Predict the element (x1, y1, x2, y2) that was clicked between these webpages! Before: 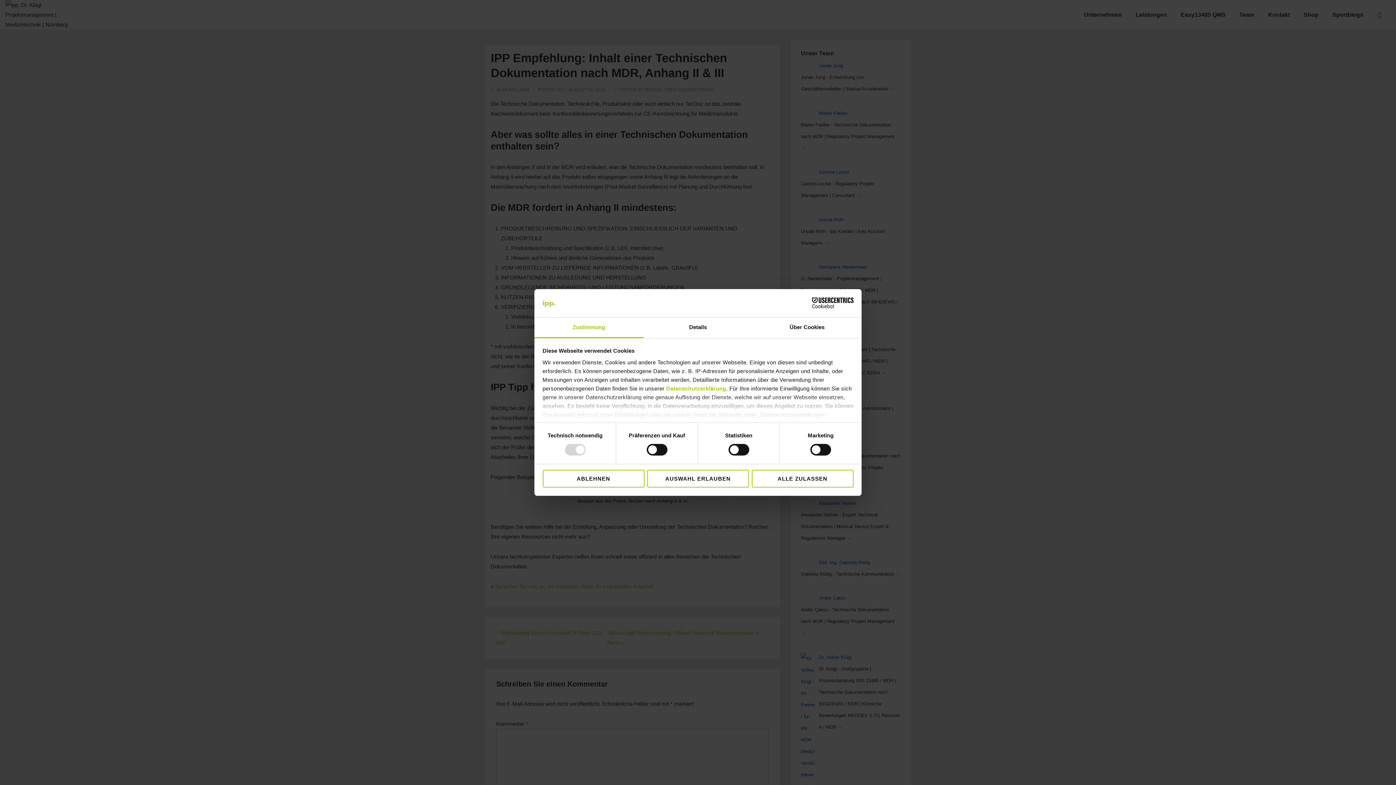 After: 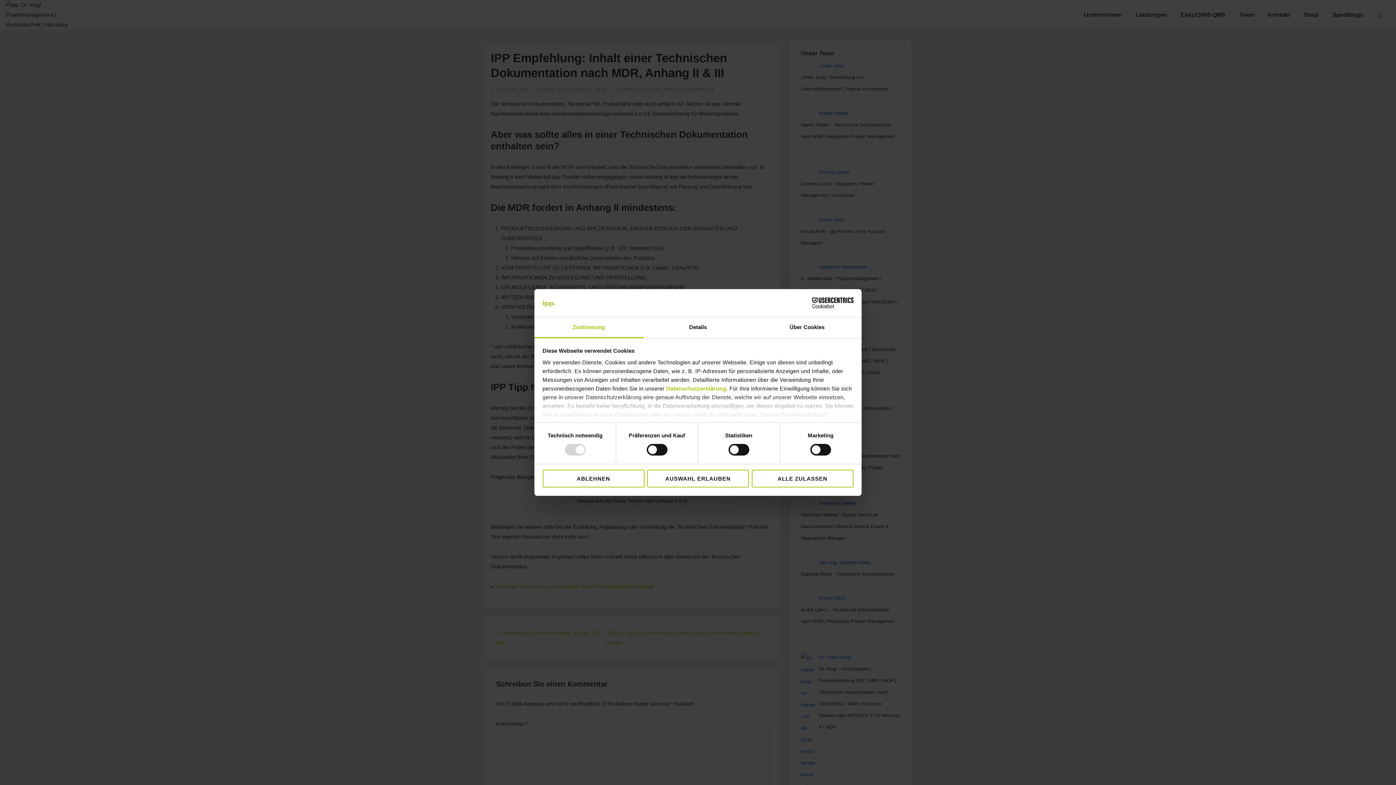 Action: bbox: (790, 297, 853, 308) label: Cookiebot - opens in a new window